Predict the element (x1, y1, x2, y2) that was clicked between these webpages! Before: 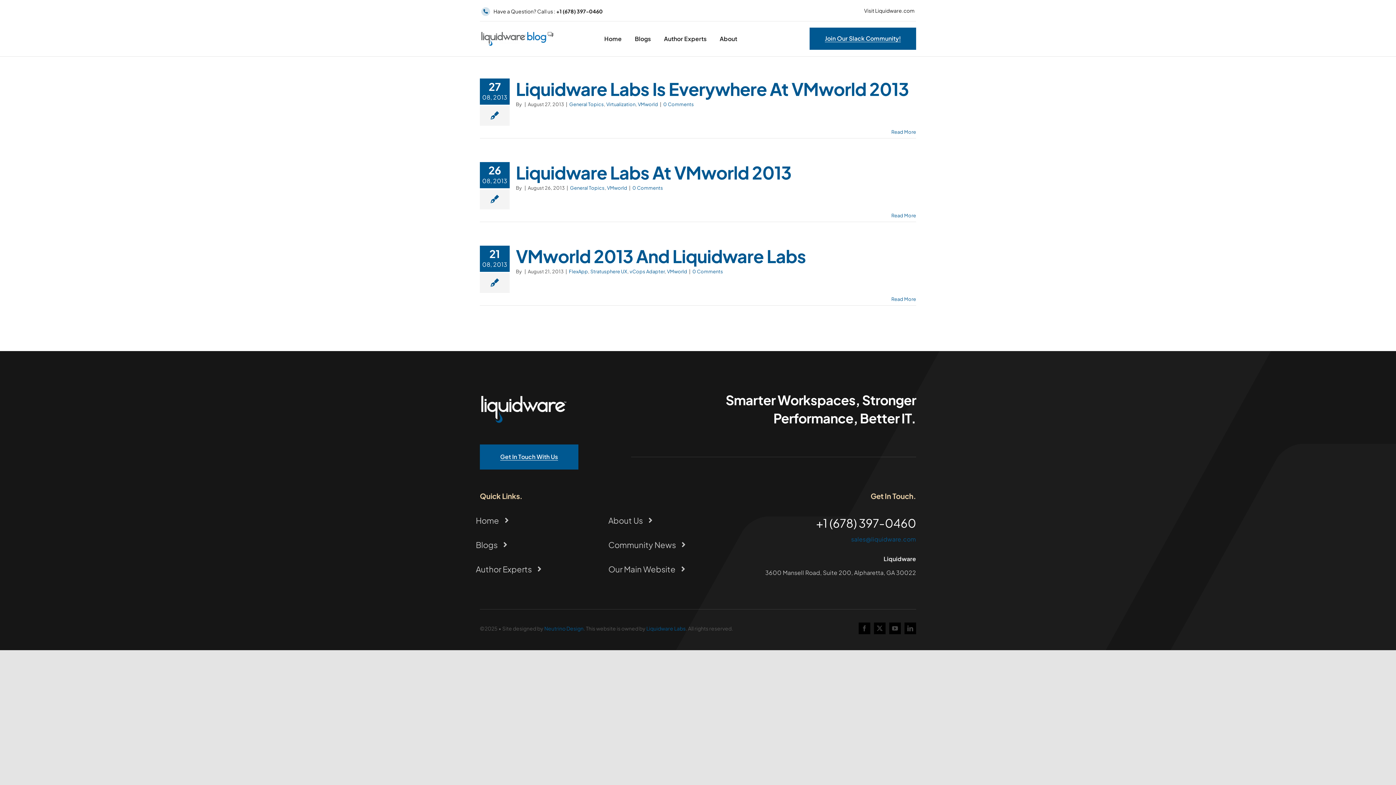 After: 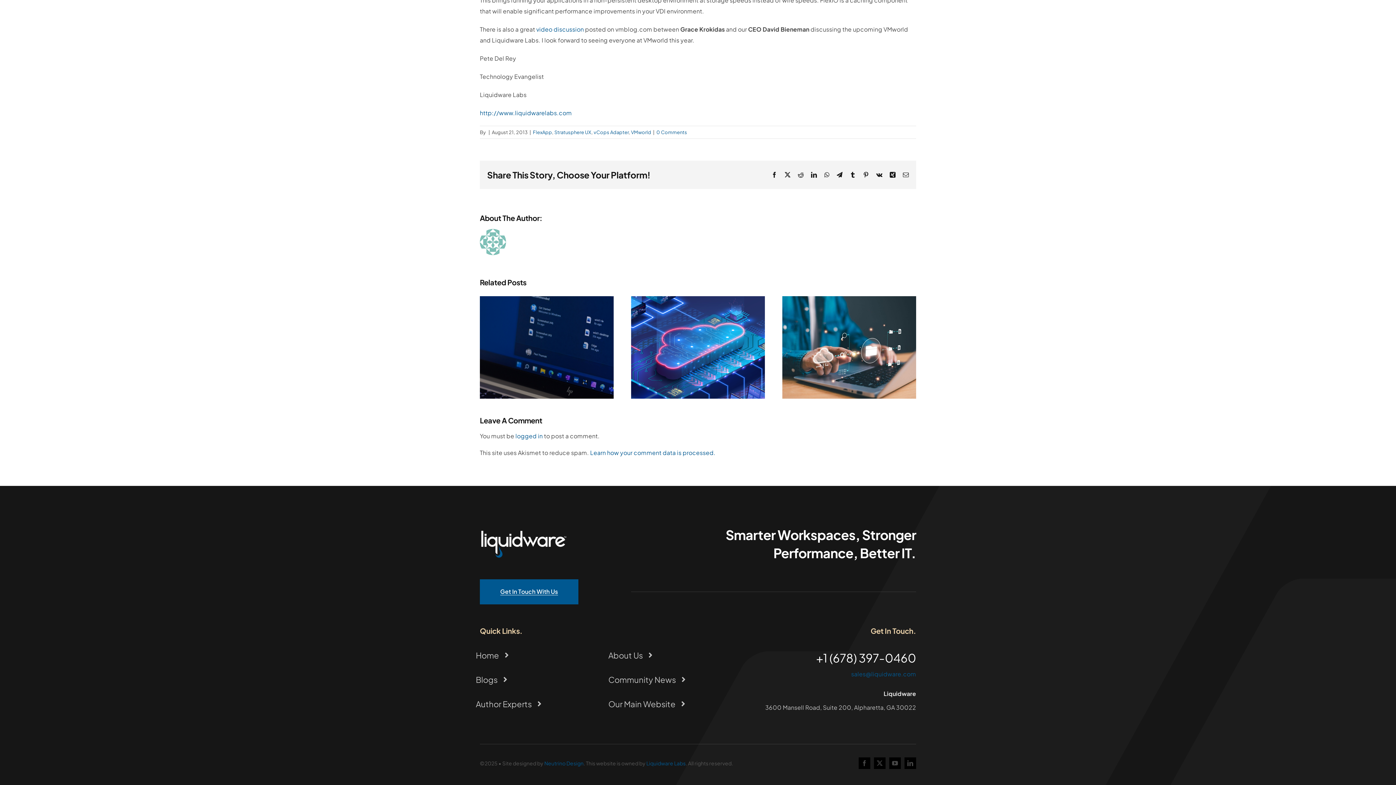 Action: label: 0 Comments bbox: (692, 268, 723, 274)